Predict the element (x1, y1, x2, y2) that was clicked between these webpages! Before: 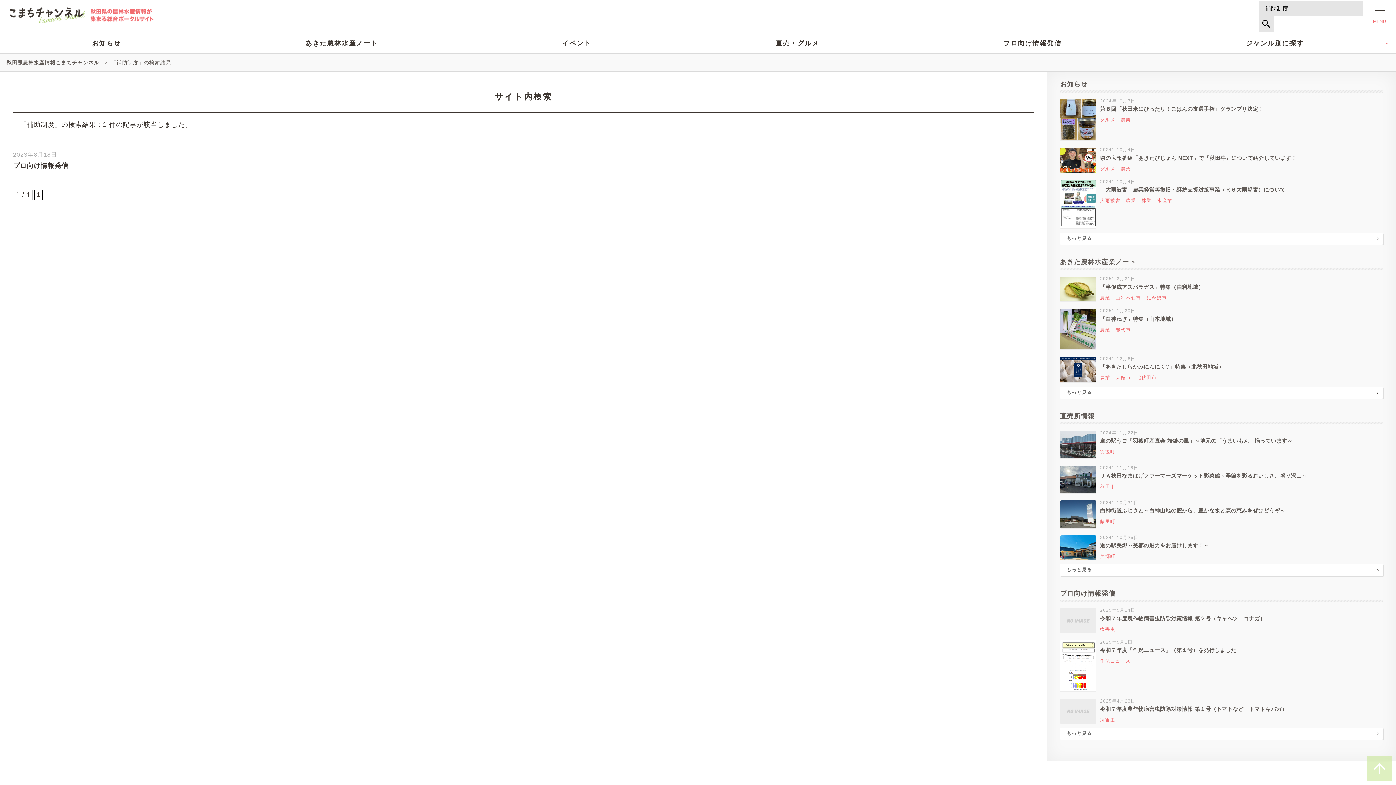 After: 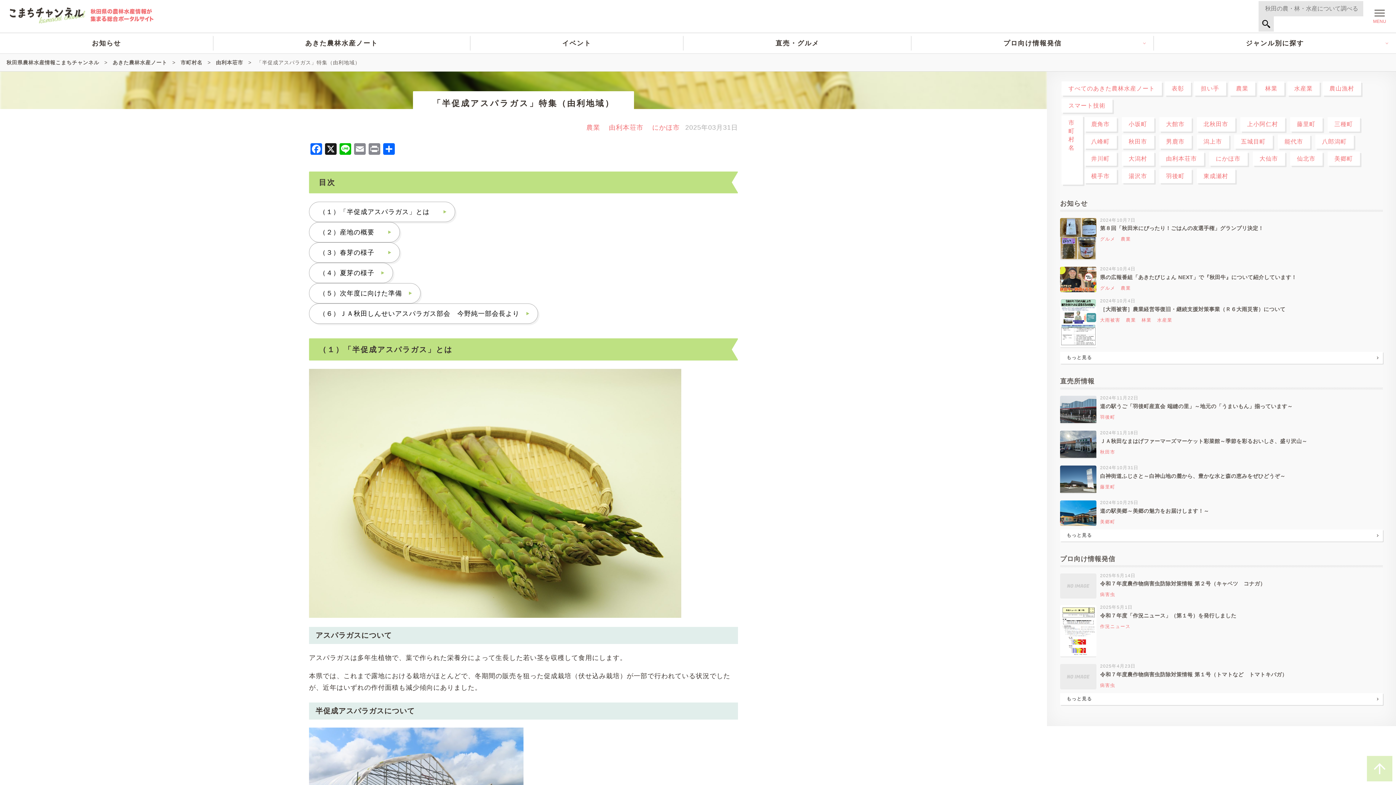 Action: bbox: (1100, 283, 1383, 291) label: 「半促成アスパラガス」特集（由利地域）